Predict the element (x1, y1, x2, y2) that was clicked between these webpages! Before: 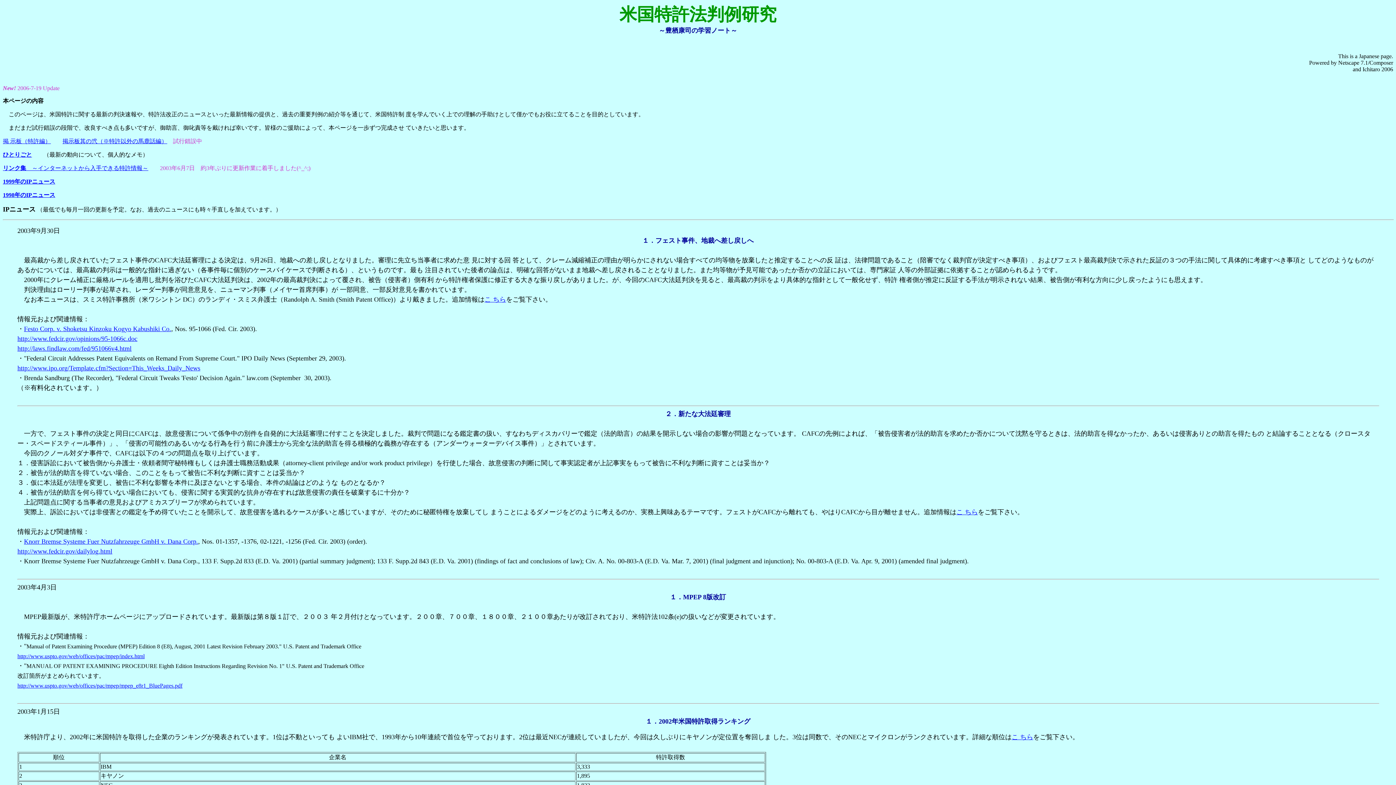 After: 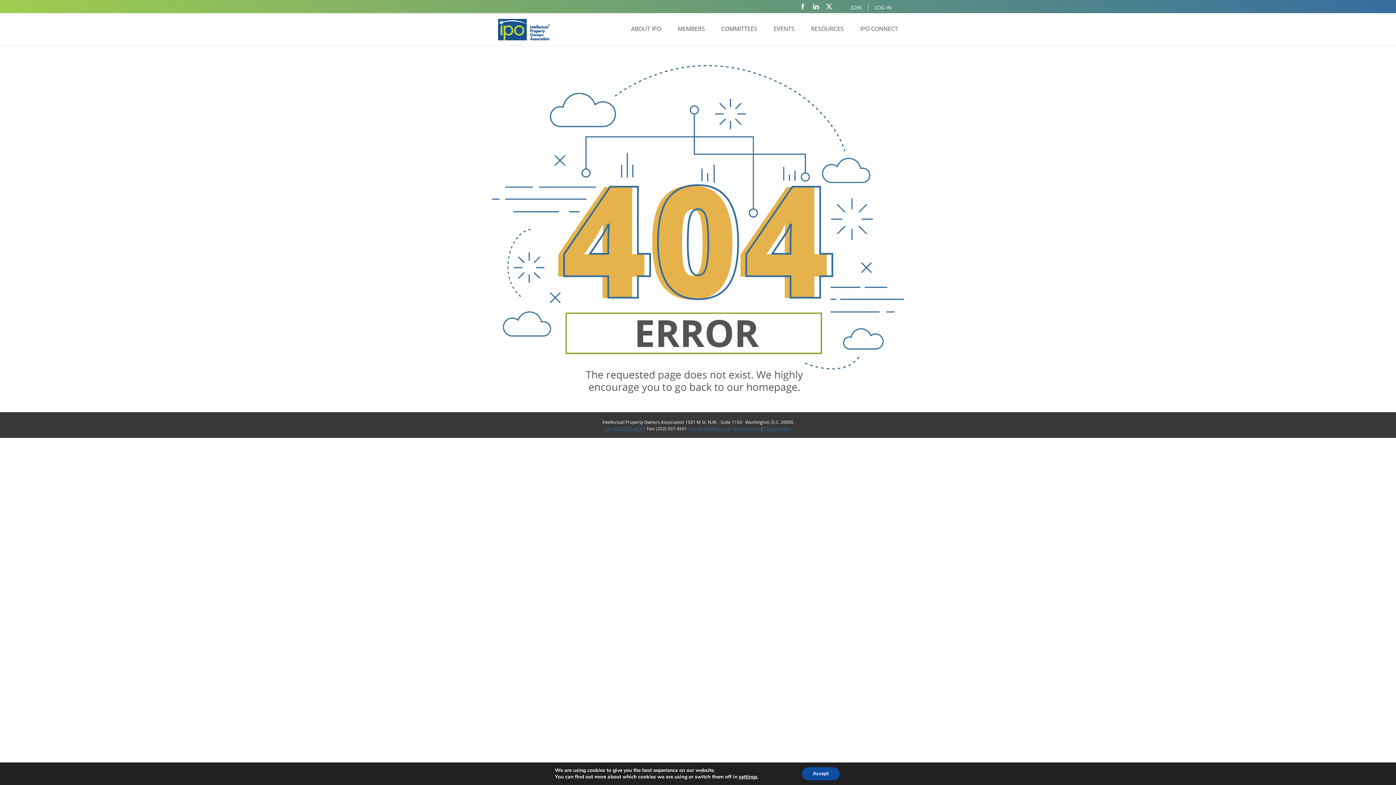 Action: bbox: (17, 364, 200, 372) label: http://www.ipo.org/Template.cfm?Section=This_Weeks_Daily_News